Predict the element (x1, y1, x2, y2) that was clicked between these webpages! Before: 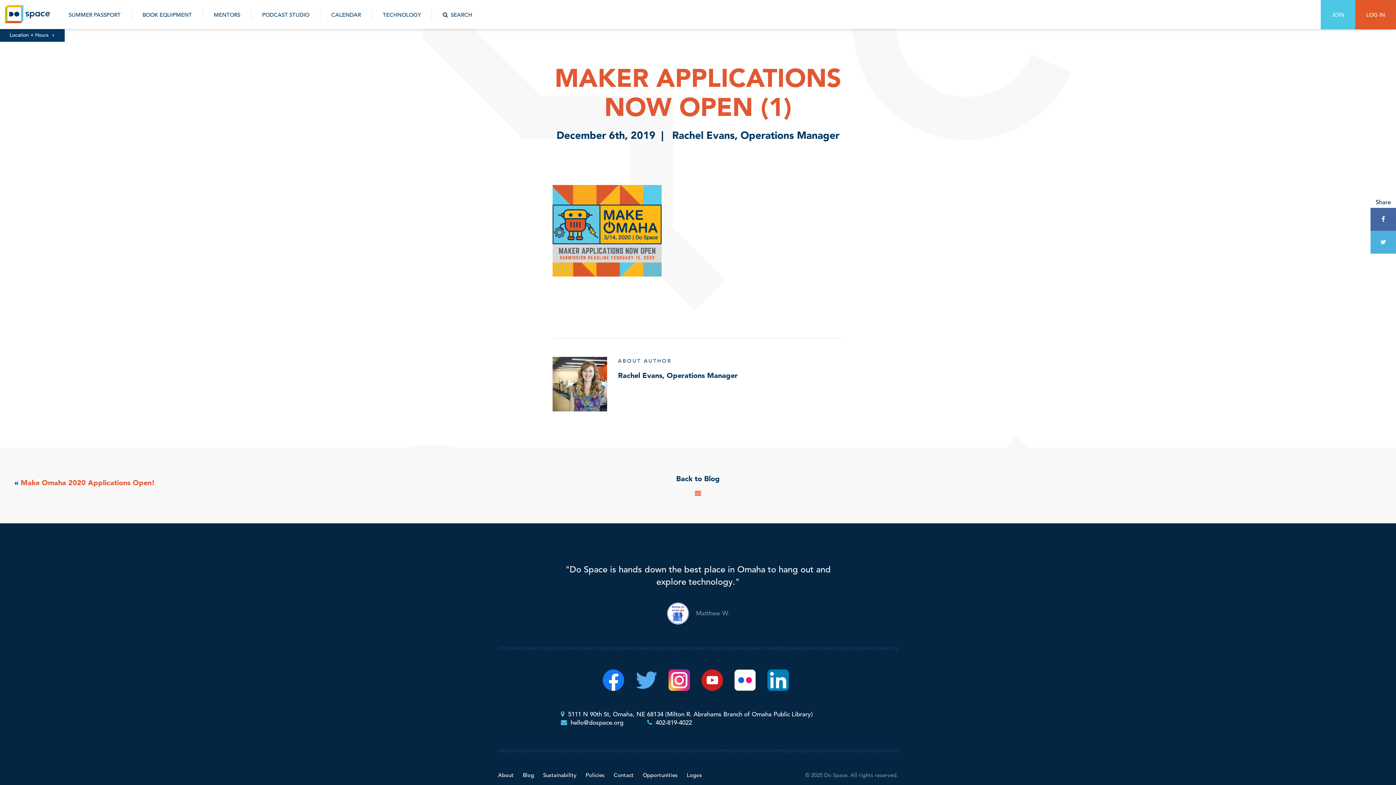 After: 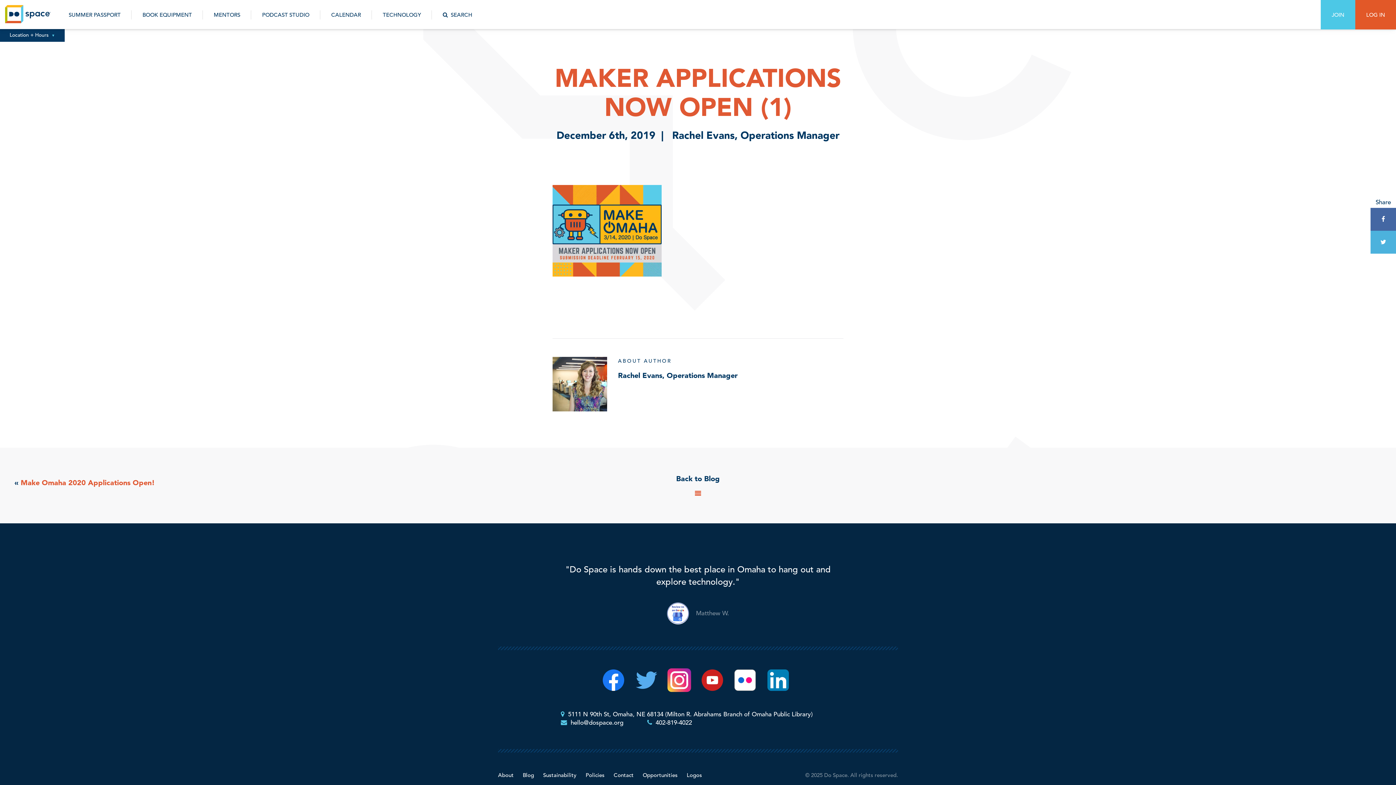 Action: bbox: (668, 669, 690, 691)